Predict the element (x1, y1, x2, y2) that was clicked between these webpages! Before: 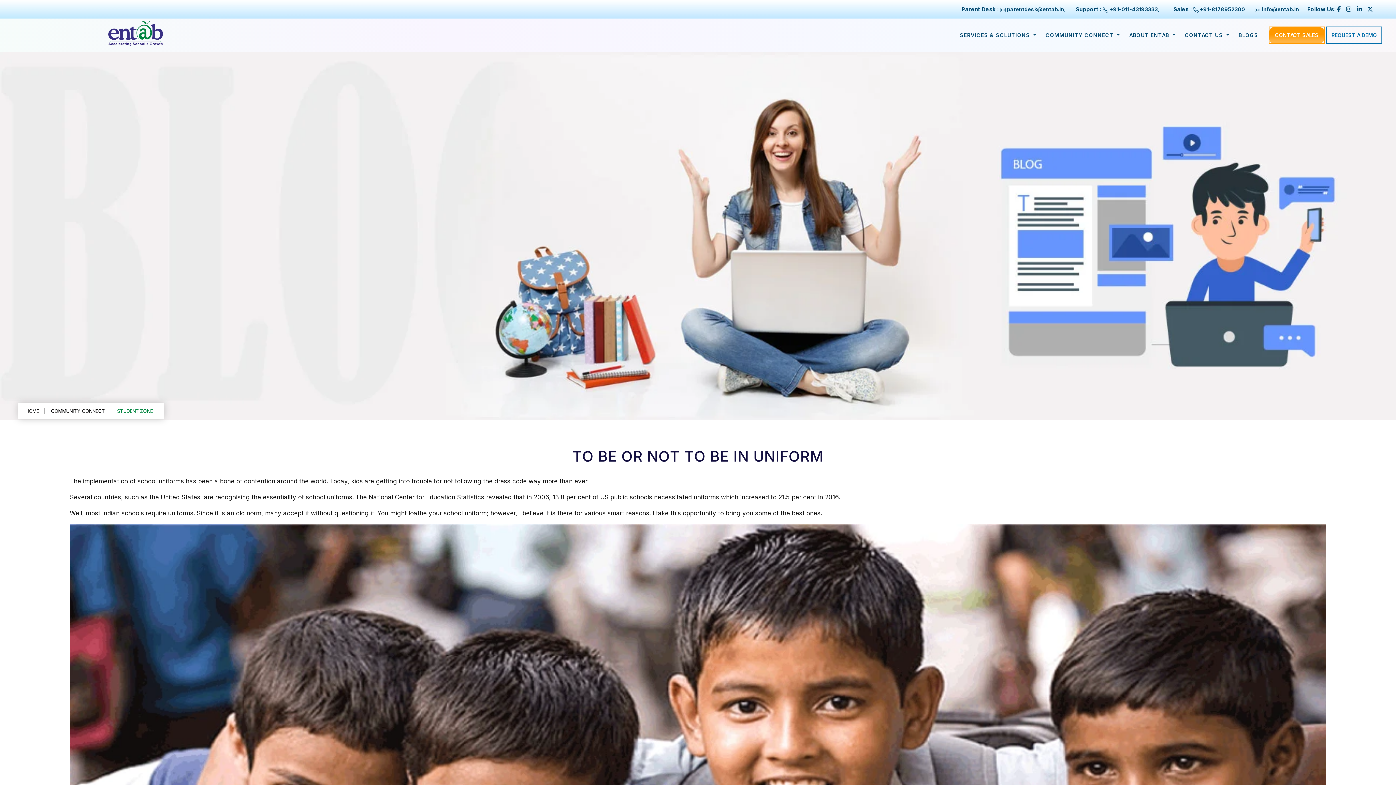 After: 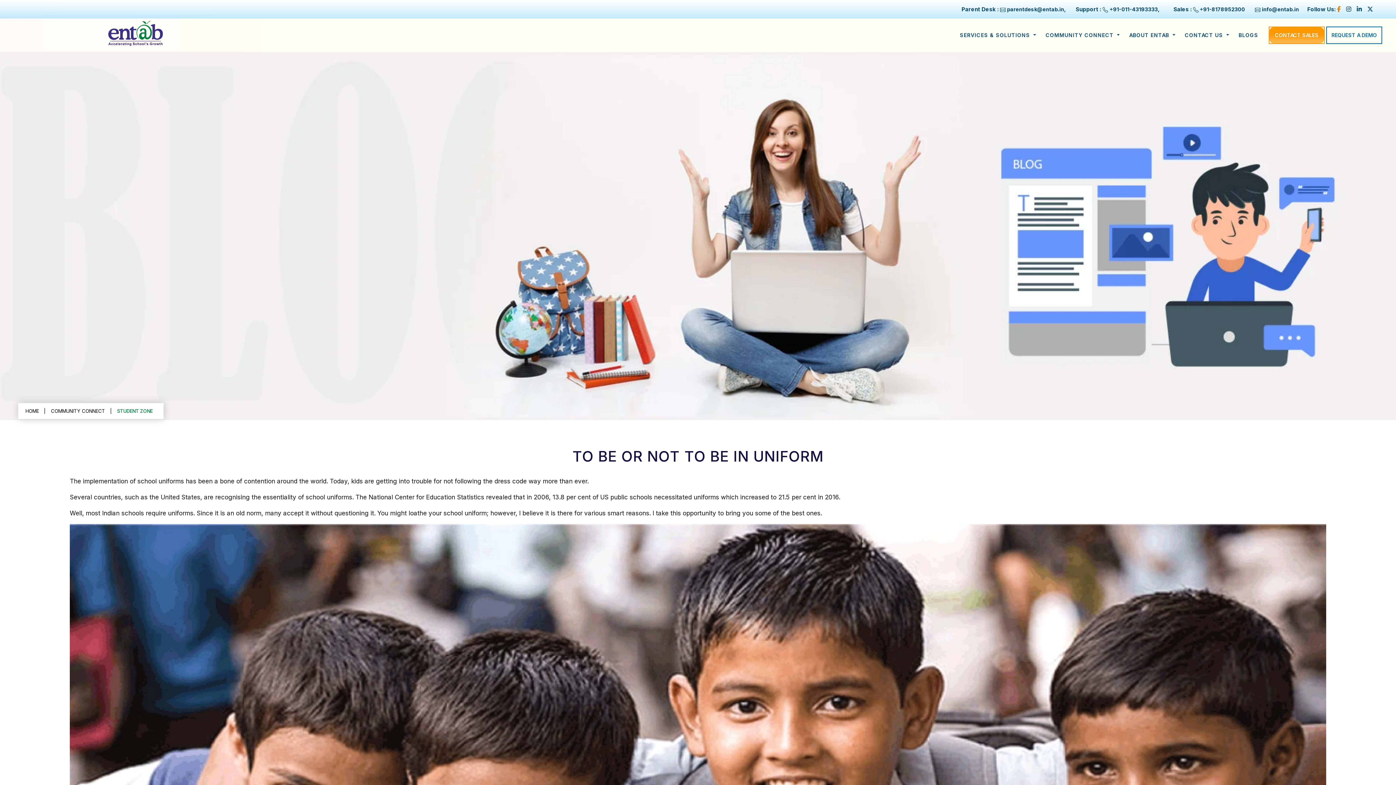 Action: bbox: (1337, 3, 1341, 14)